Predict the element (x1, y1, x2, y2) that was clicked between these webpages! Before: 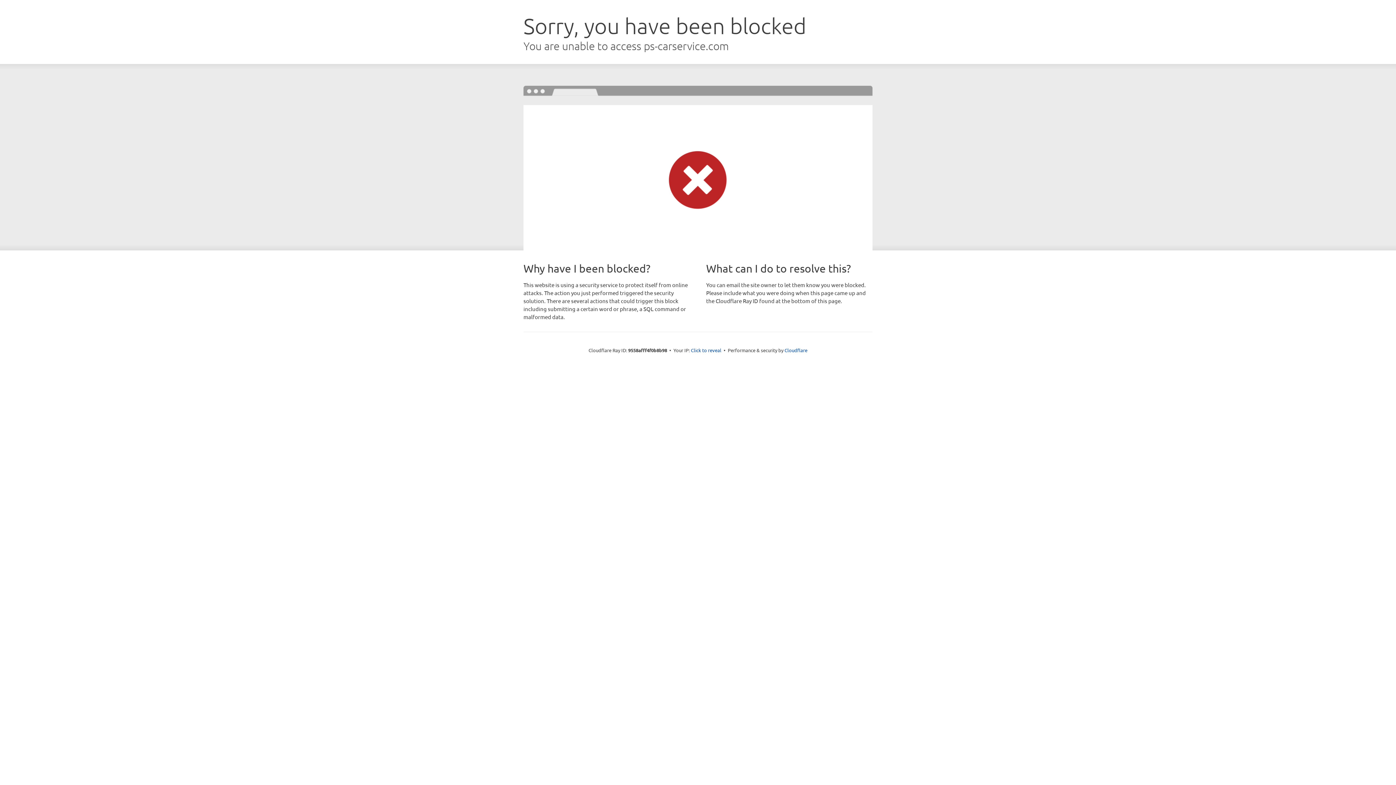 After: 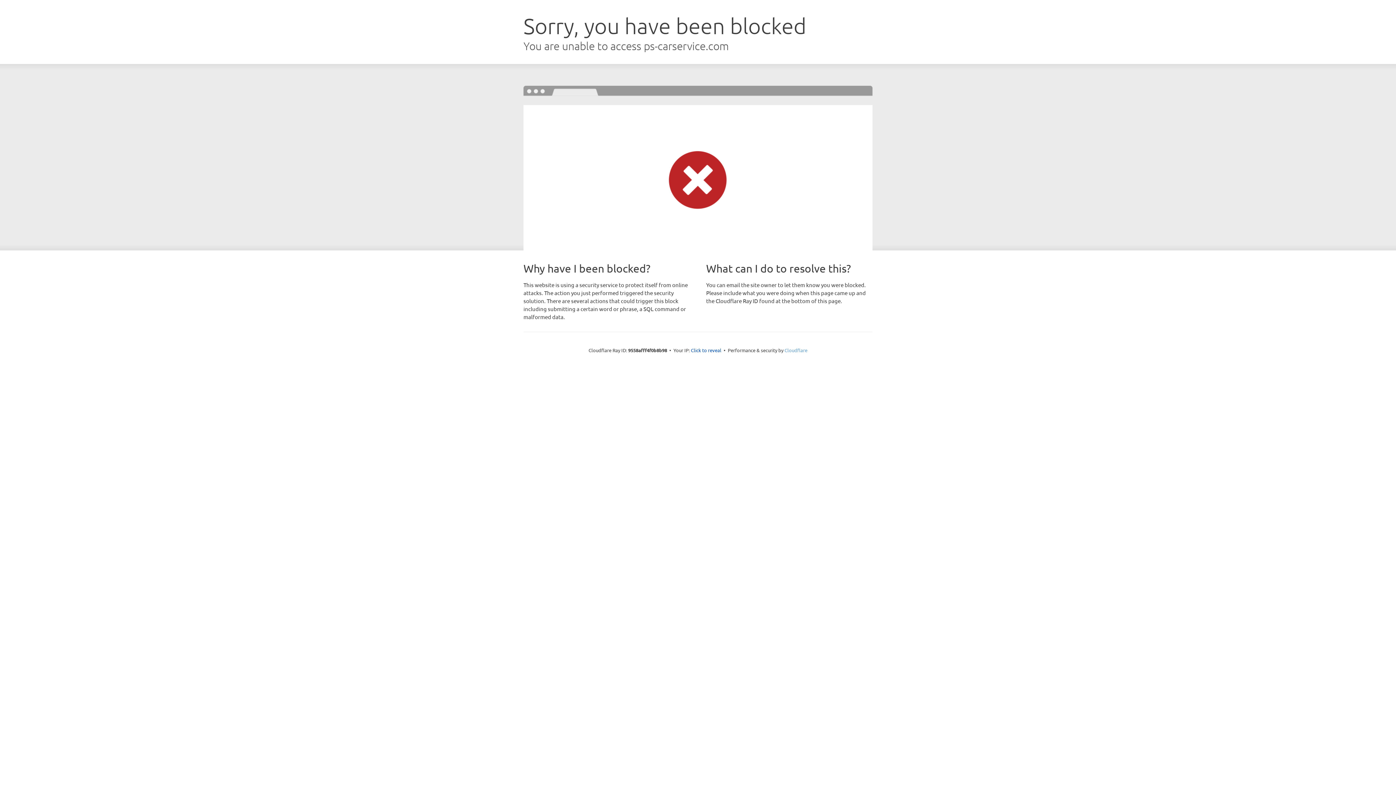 Action: bbox: (784, 347, 807, 353) label: Cloudflare